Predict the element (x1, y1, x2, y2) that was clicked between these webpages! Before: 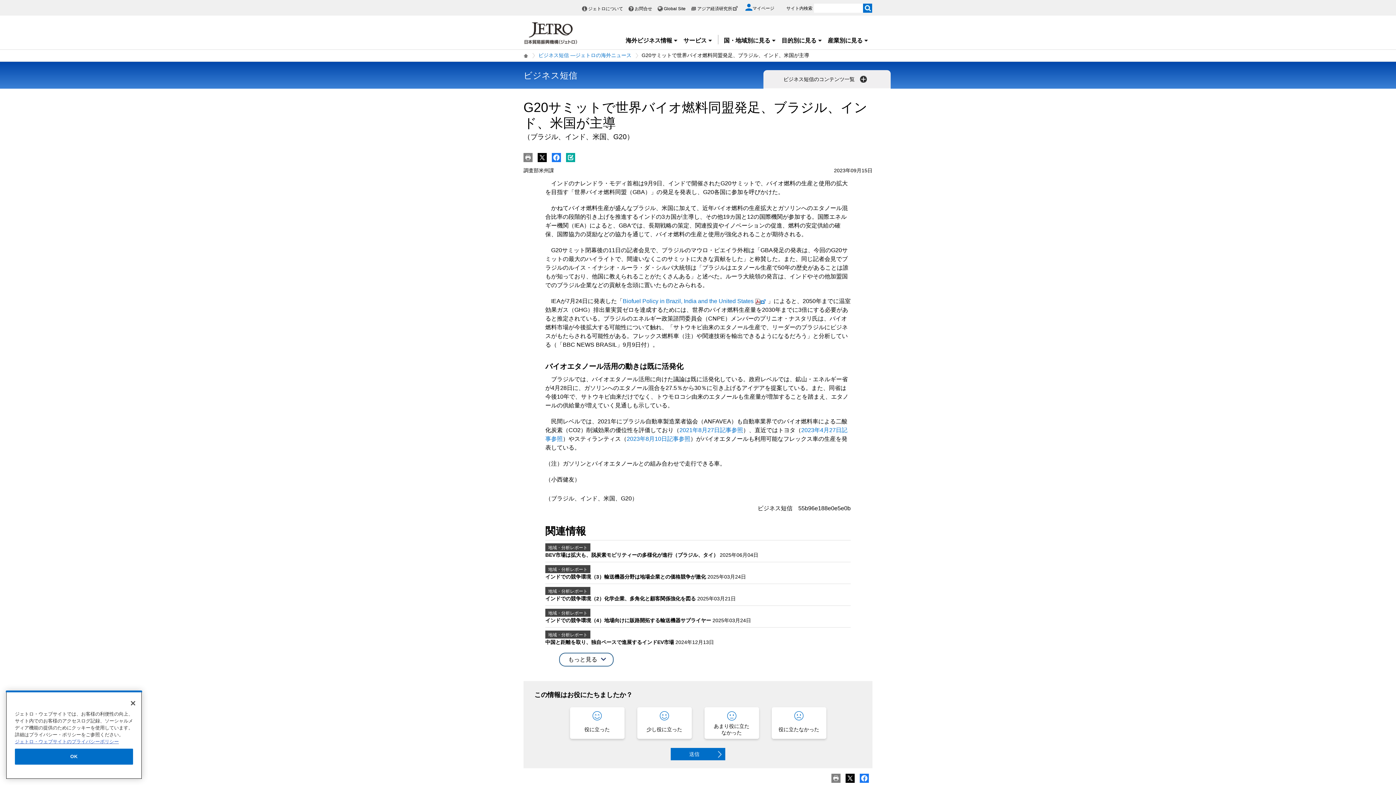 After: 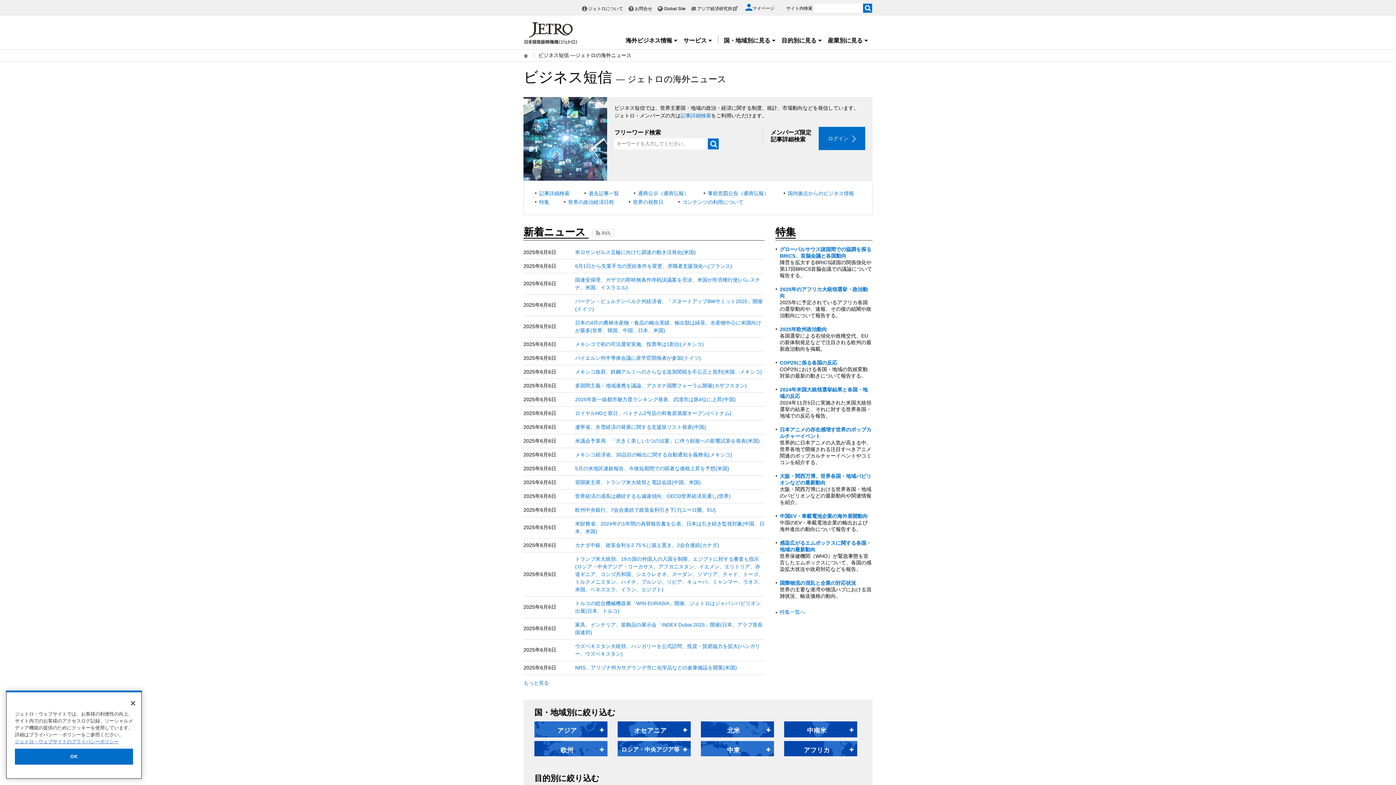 Action: bbox: (538, 51, 638, 59) label: ビジネス短信 ―ジェトロの海外ニュース